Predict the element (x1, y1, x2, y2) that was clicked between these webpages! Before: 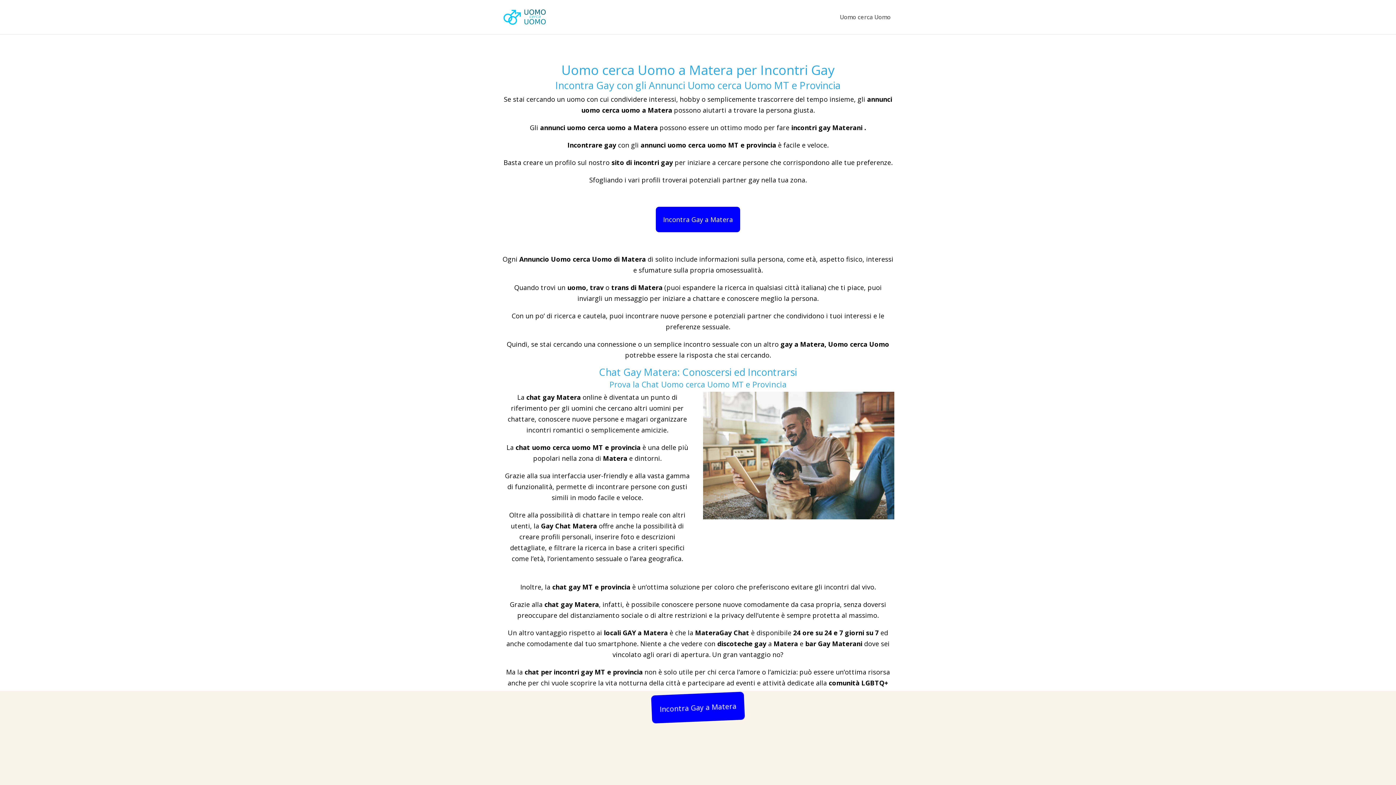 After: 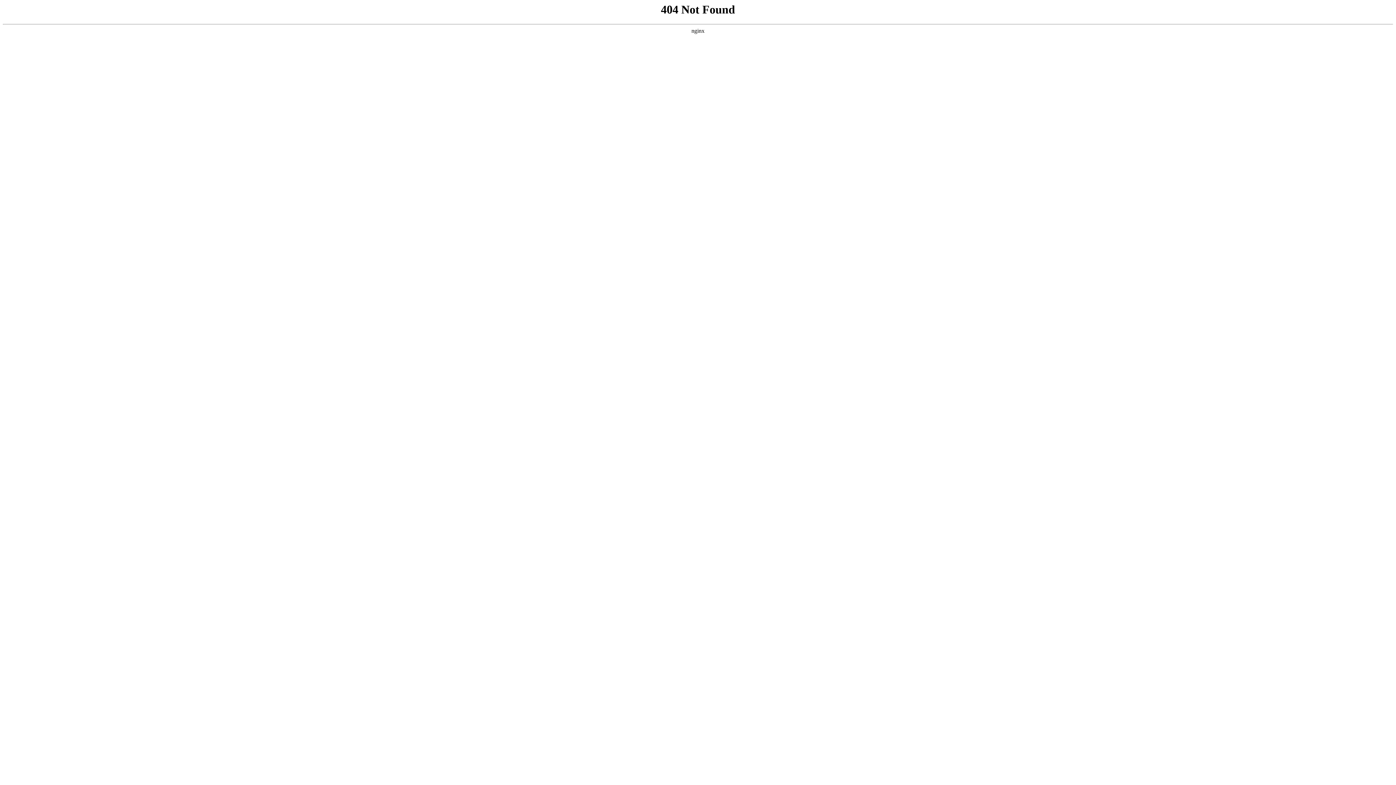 Action: bbox: (656, 206, 740, 232) label: Incontra Gay a Matera